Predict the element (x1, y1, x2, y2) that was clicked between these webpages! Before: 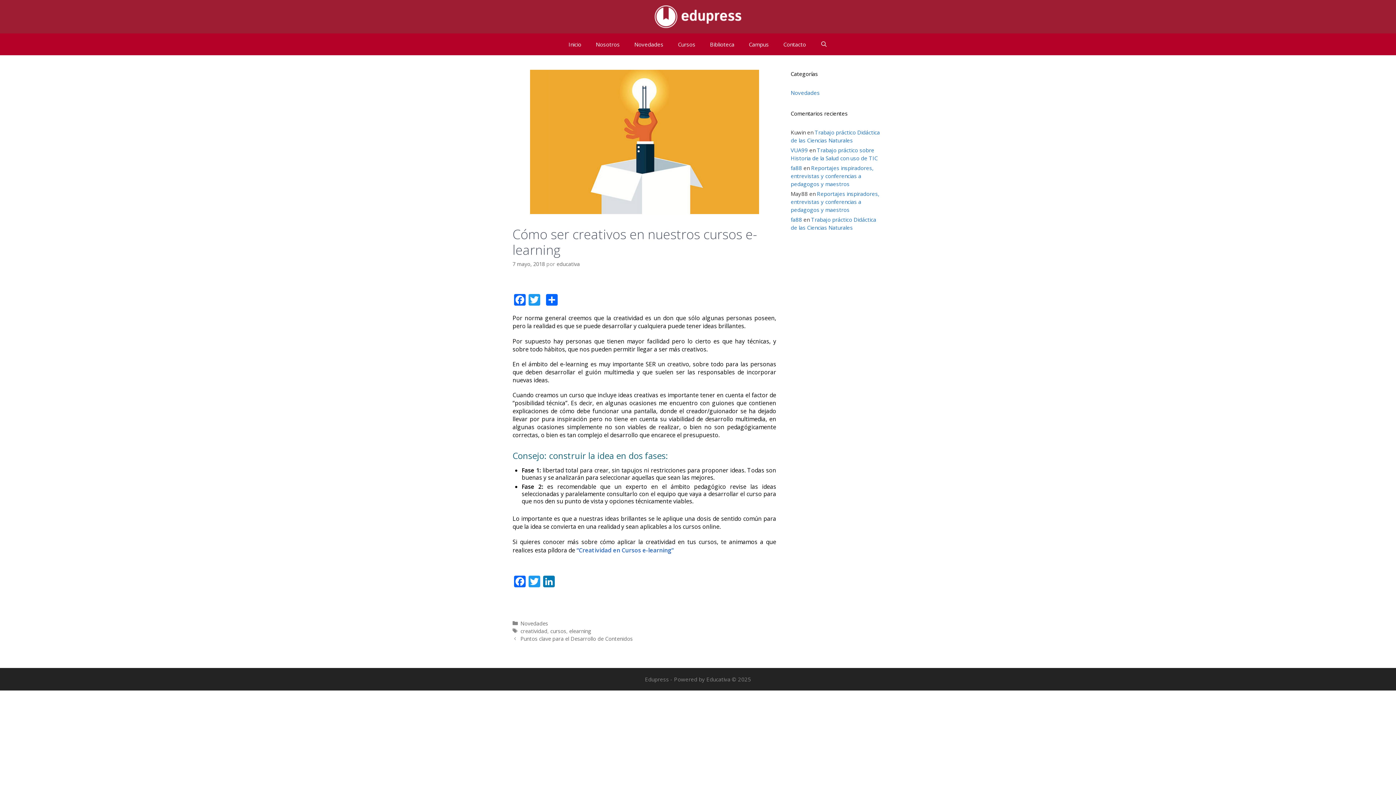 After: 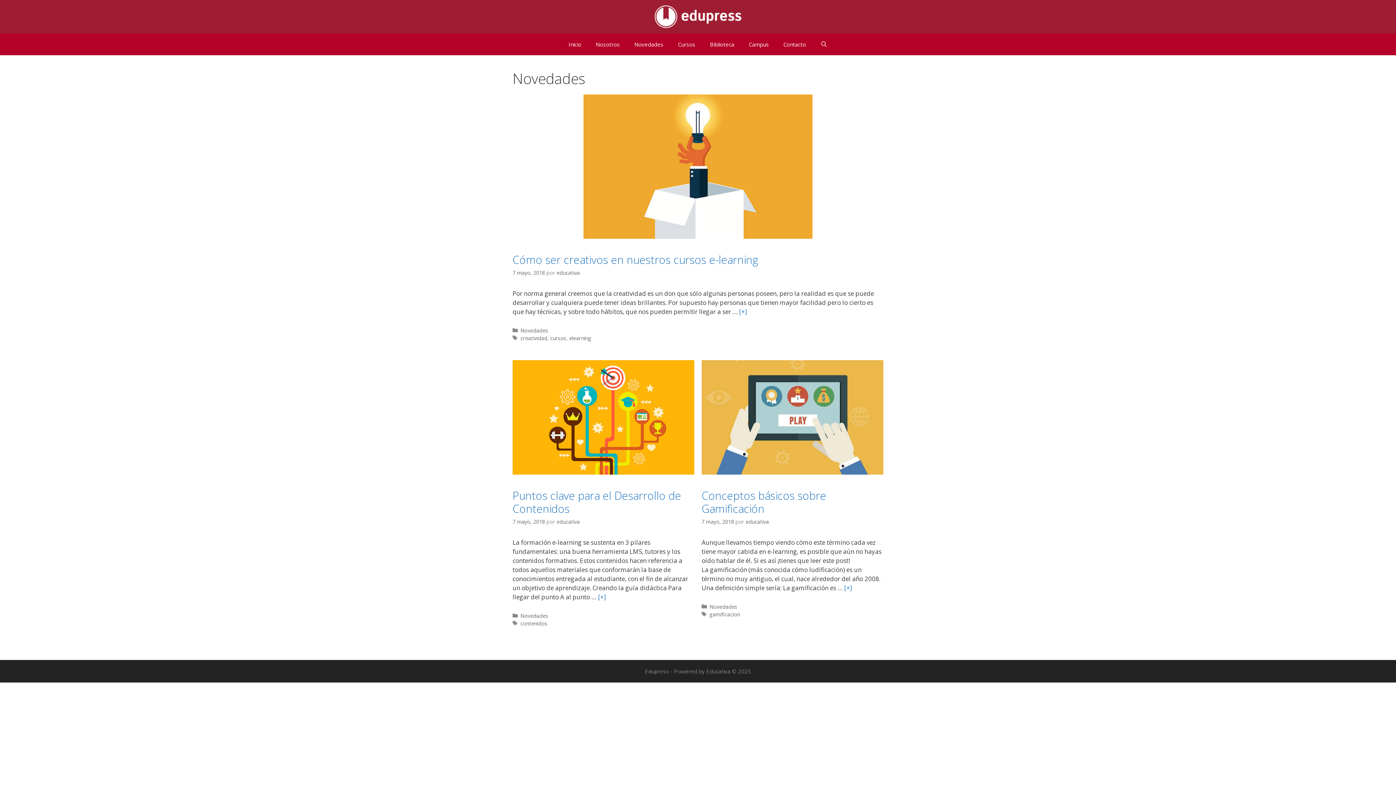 Action: label: Novedades bbox: (520, 620, 548, 627)